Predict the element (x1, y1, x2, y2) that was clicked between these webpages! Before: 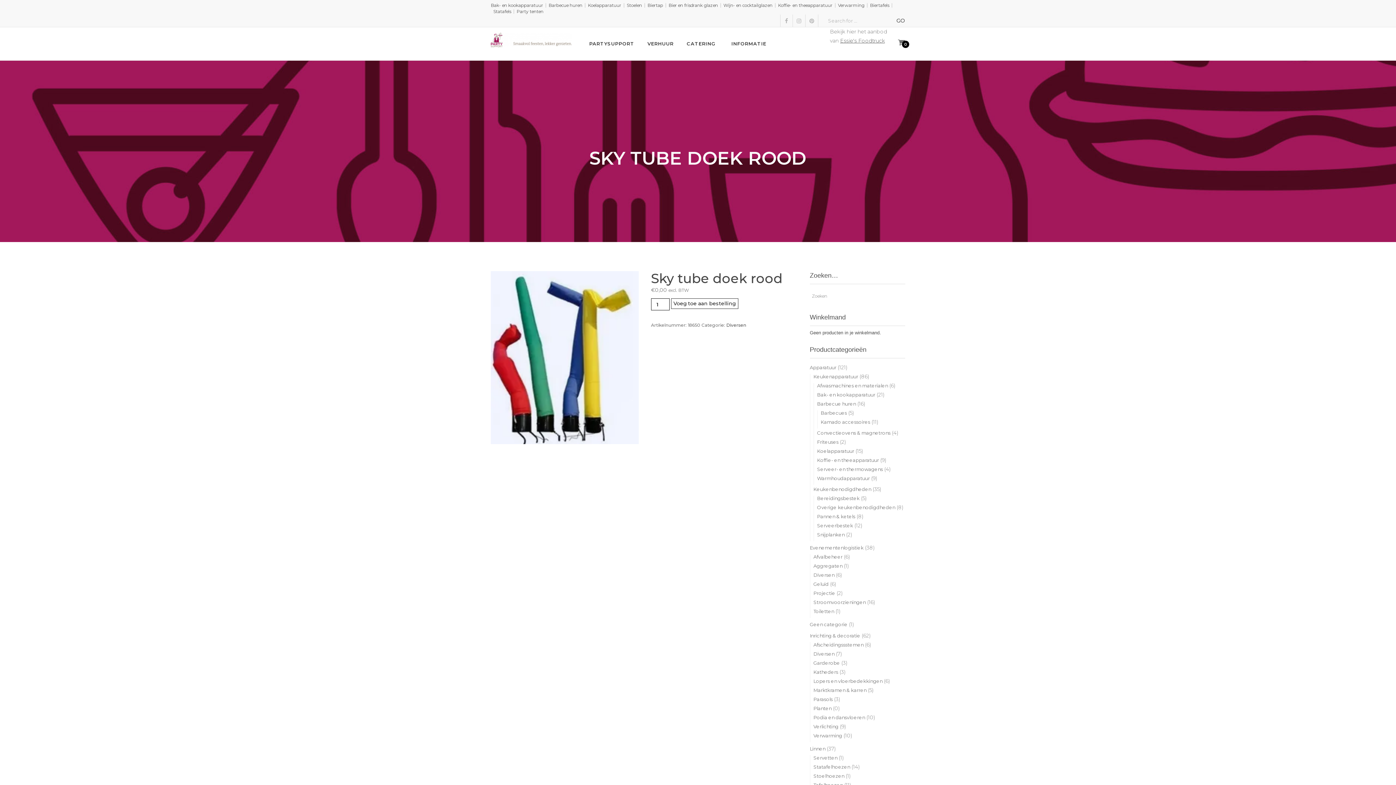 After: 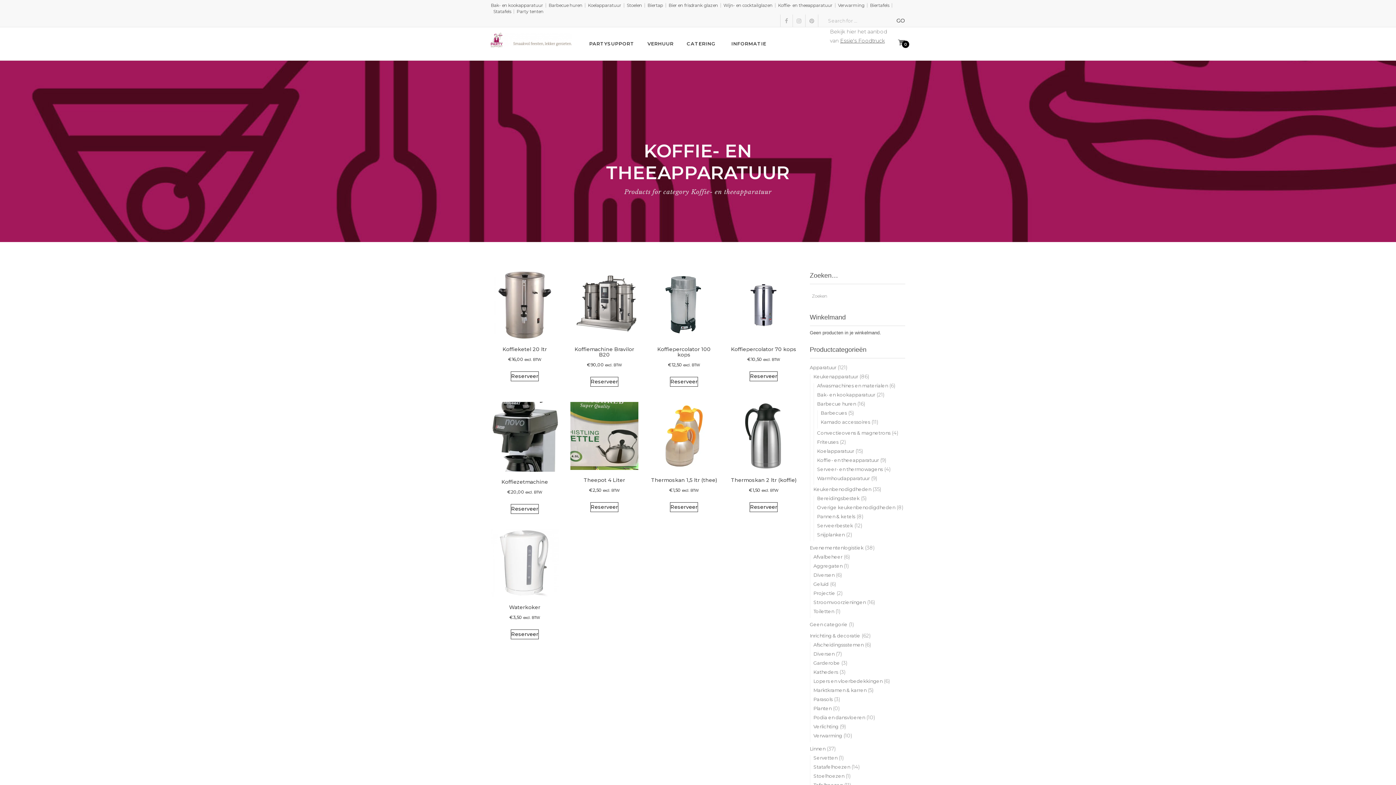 Action: bbox: (778, 2, 832, 8) label: Koffie- en theeapparatuur